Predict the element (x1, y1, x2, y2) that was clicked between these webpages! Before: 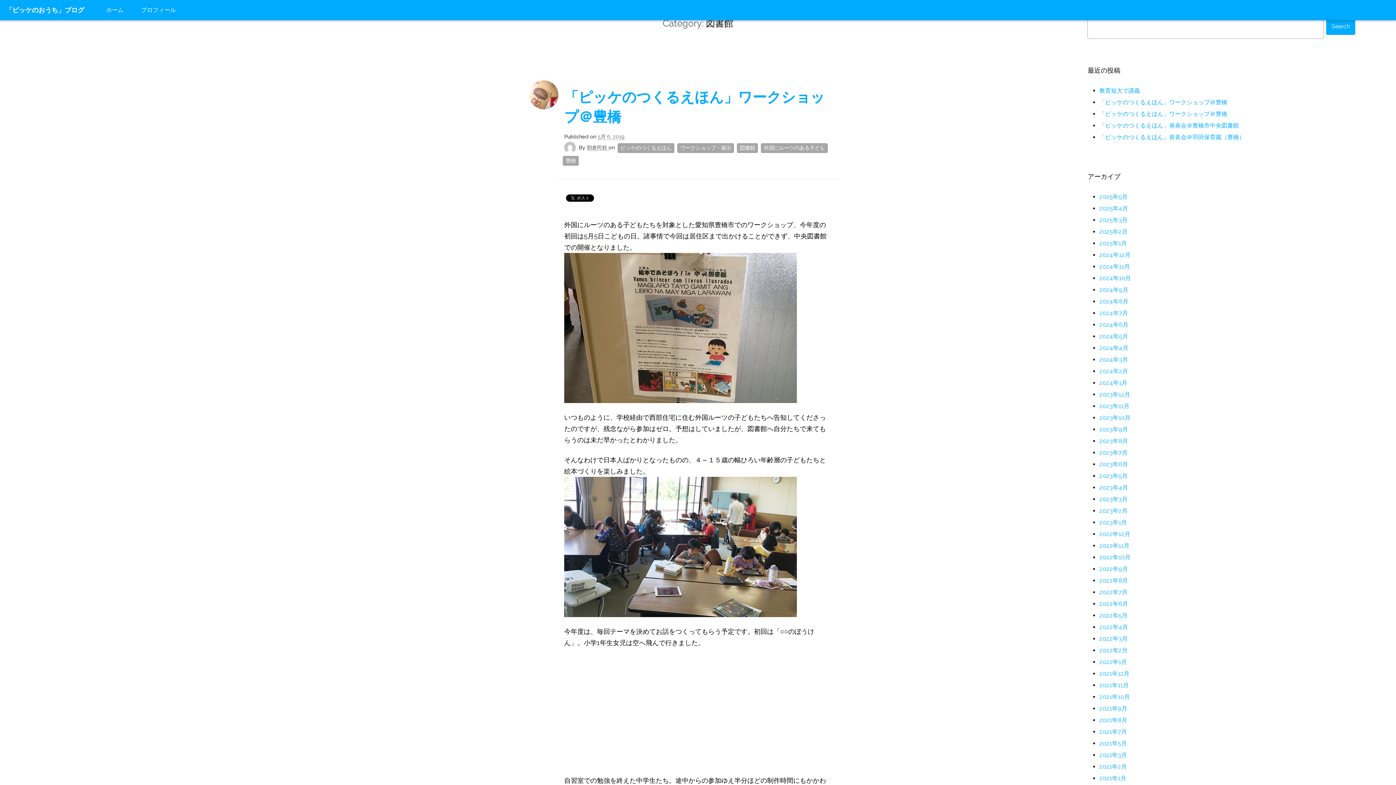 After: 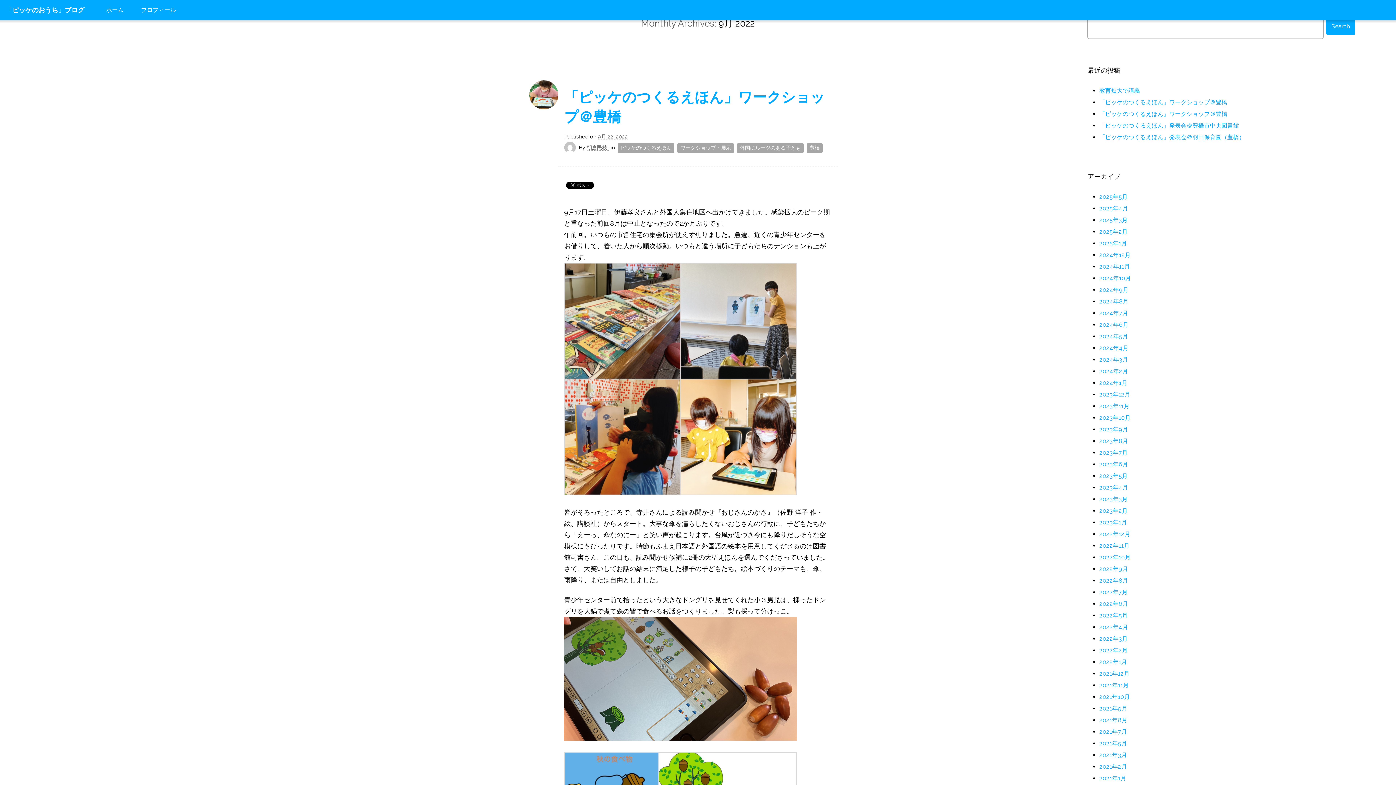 Action: label: 2022年9月 bbox: (1099, 565, 1128, 572)